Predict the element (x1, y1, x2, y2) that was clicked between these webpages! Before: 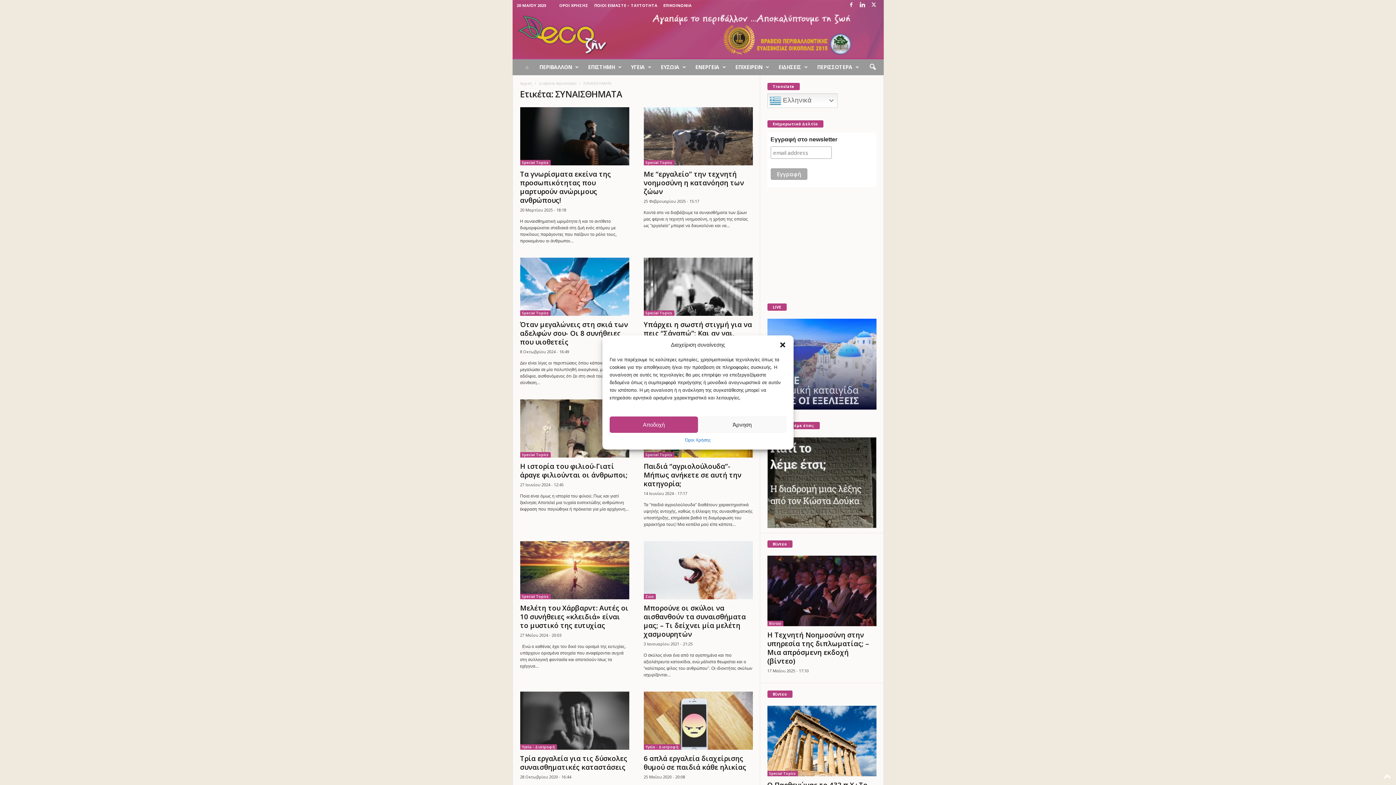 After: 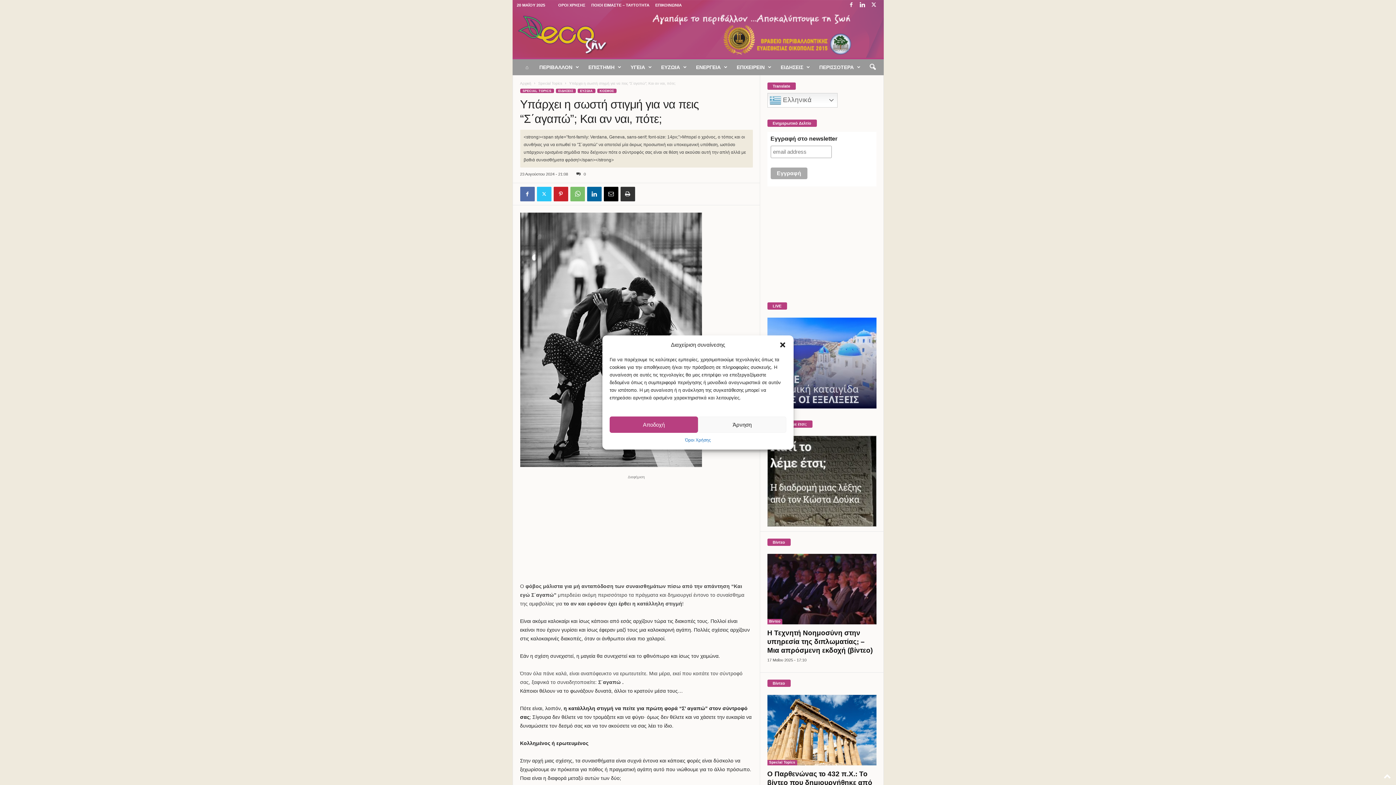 Action: bbox: (643, 257, 752, 316)